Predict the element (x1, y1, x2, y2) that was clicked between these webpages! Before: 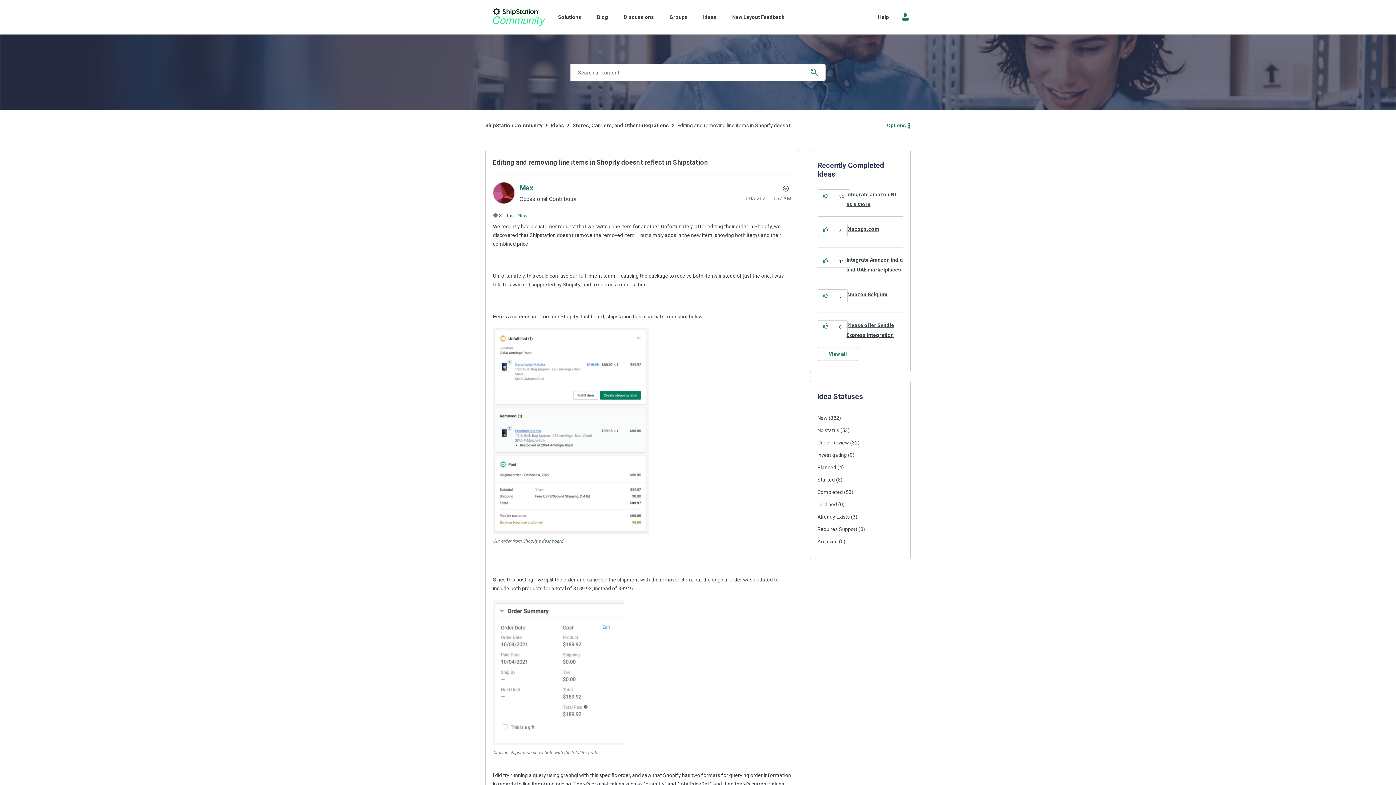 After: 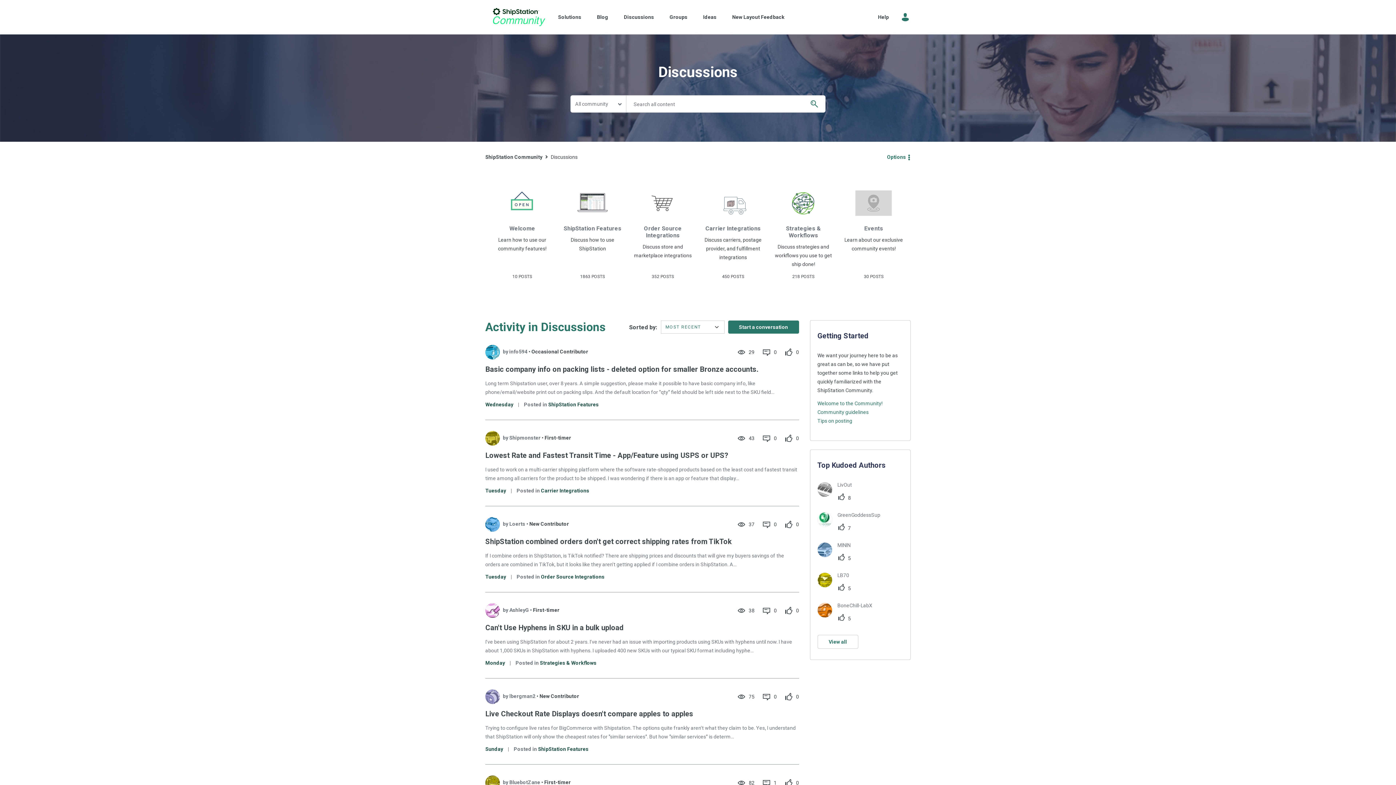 Action: bbox: (616, 12, 661, 21) label: Discussions